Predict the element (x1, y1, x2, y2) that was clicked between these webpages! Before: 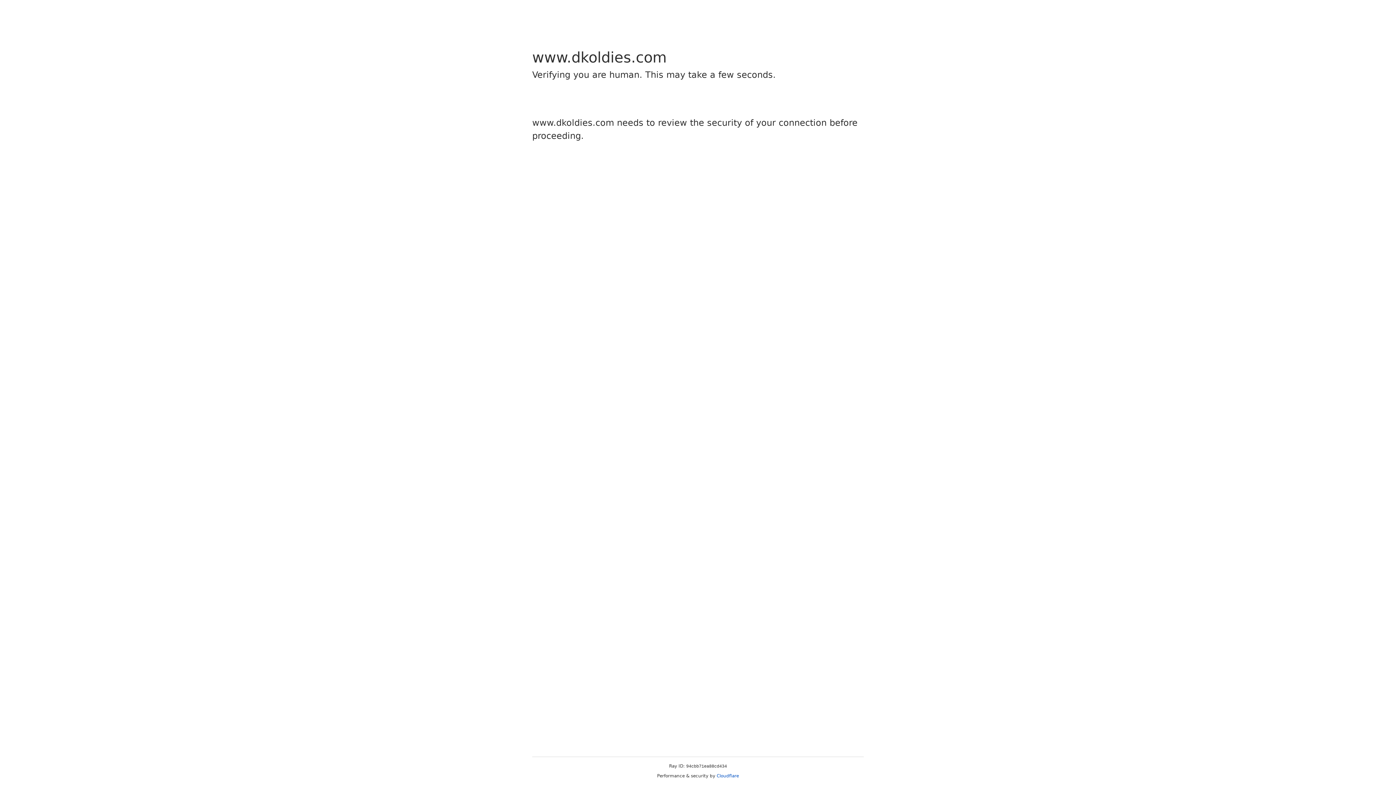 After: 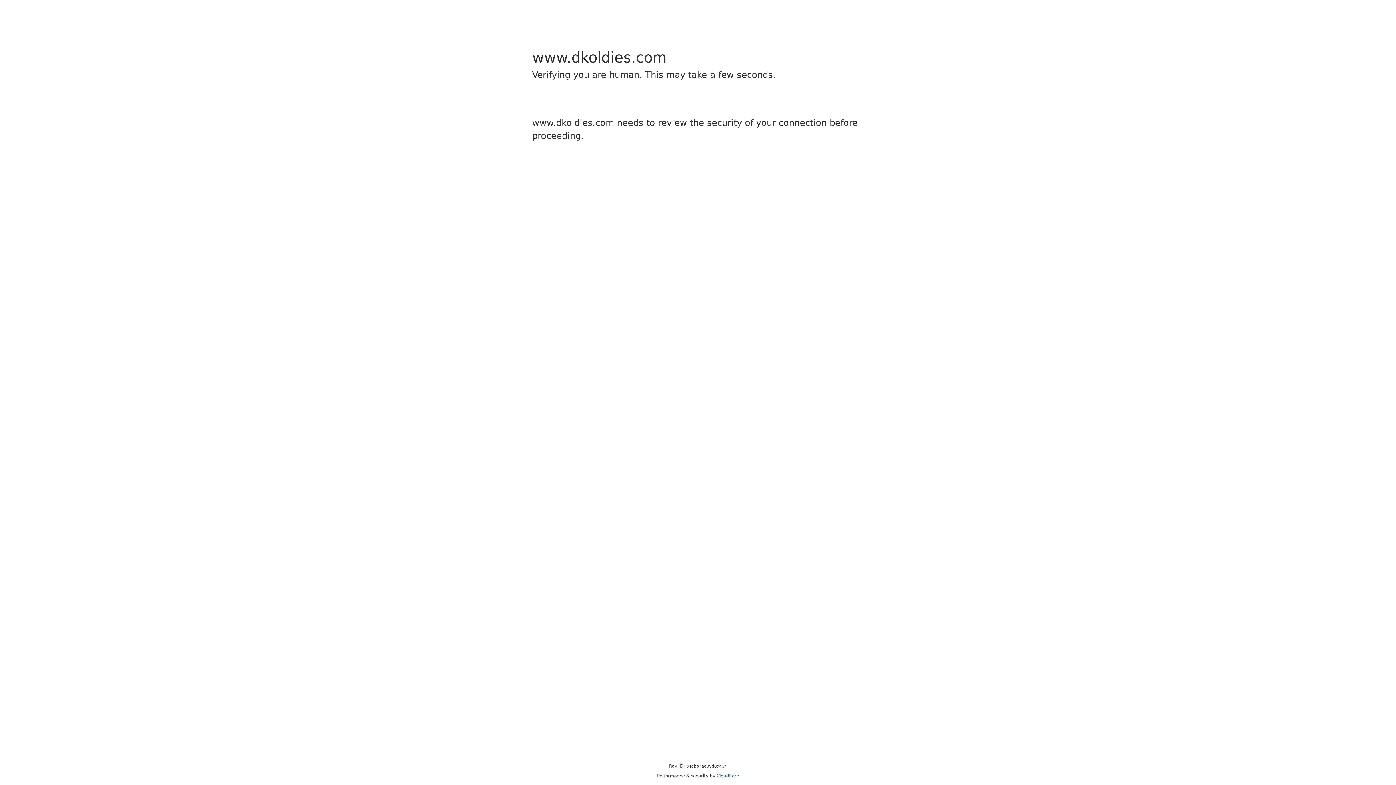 Action: label: Cloudflare bbox: (716, 773, 739, 778)